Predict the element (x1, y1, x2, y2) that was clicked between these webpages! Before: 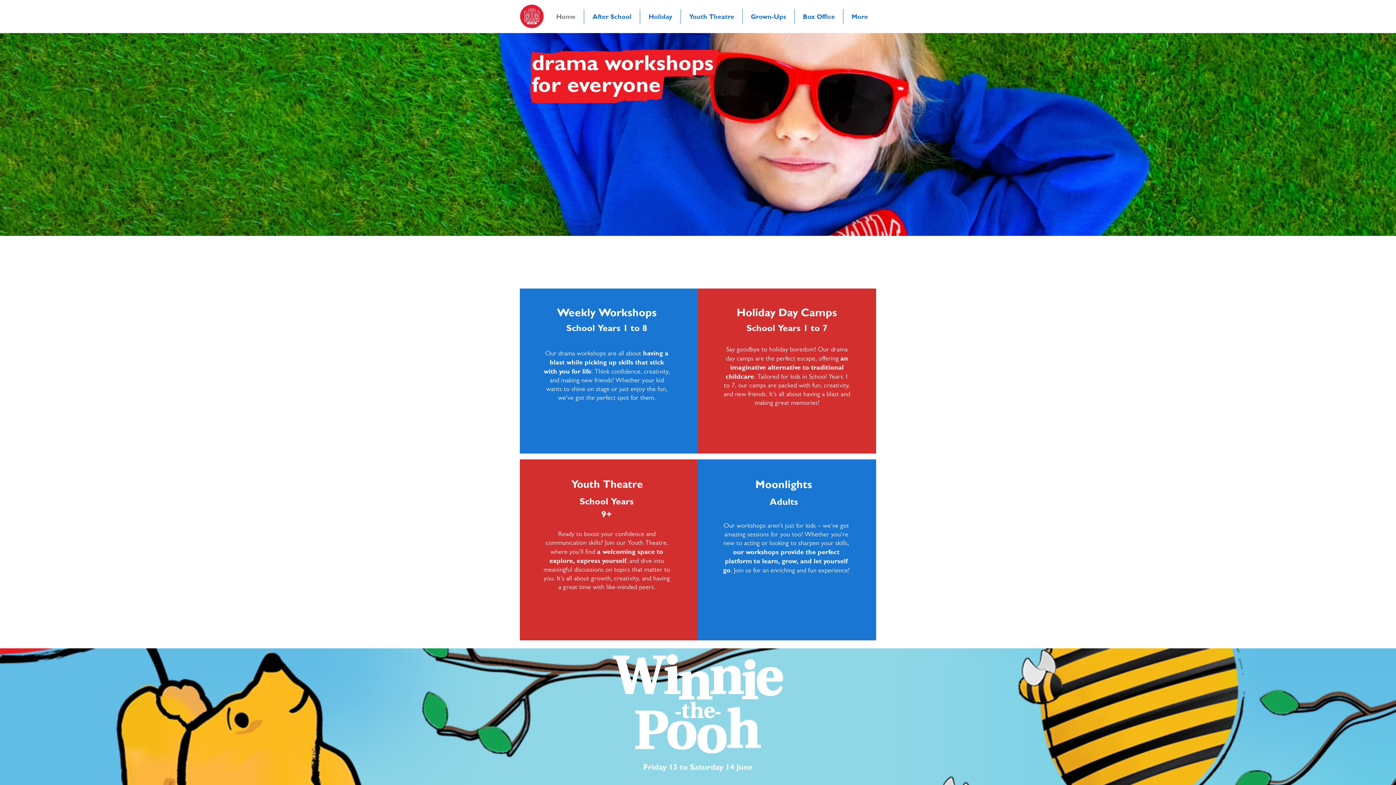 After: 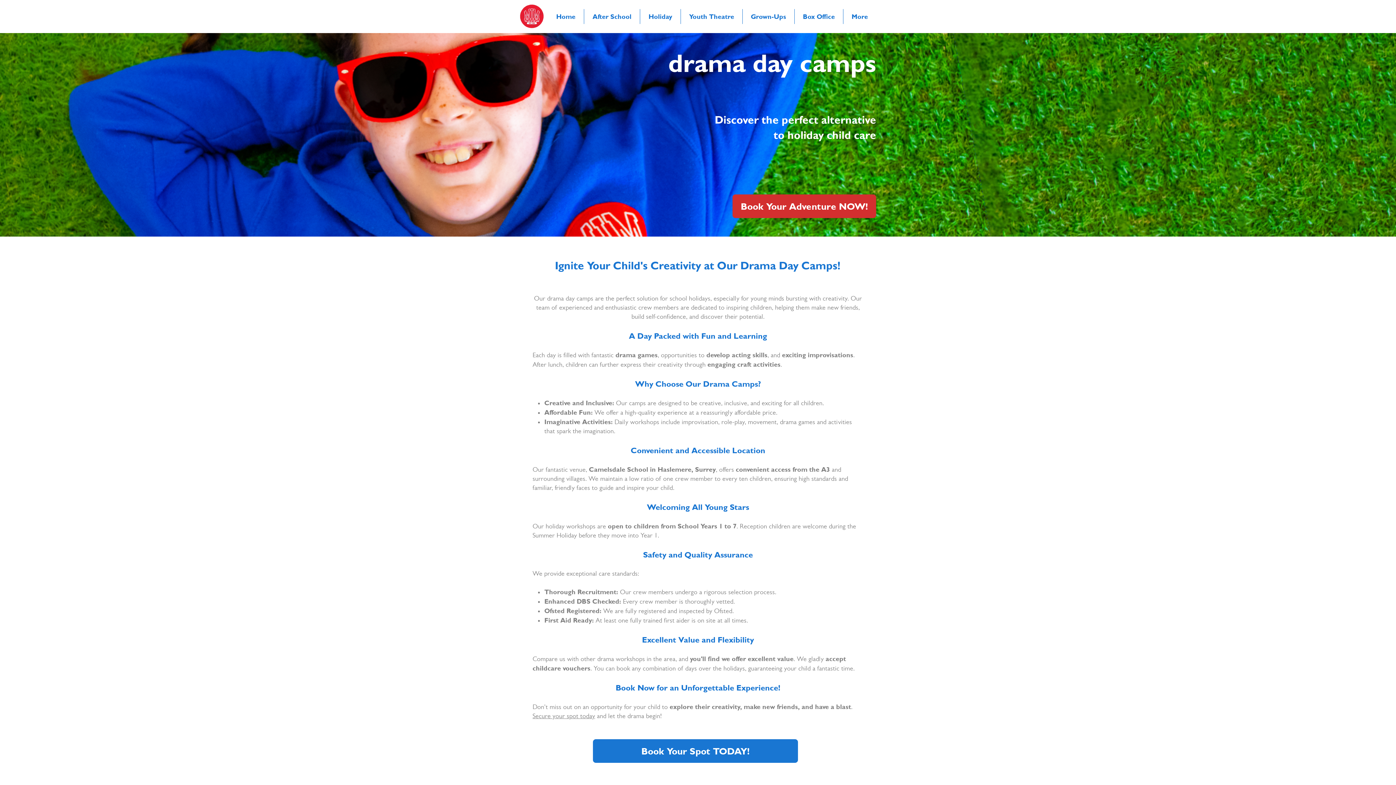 Action: label: Discover the Adventure bbox: (736, 418, 837, 436)